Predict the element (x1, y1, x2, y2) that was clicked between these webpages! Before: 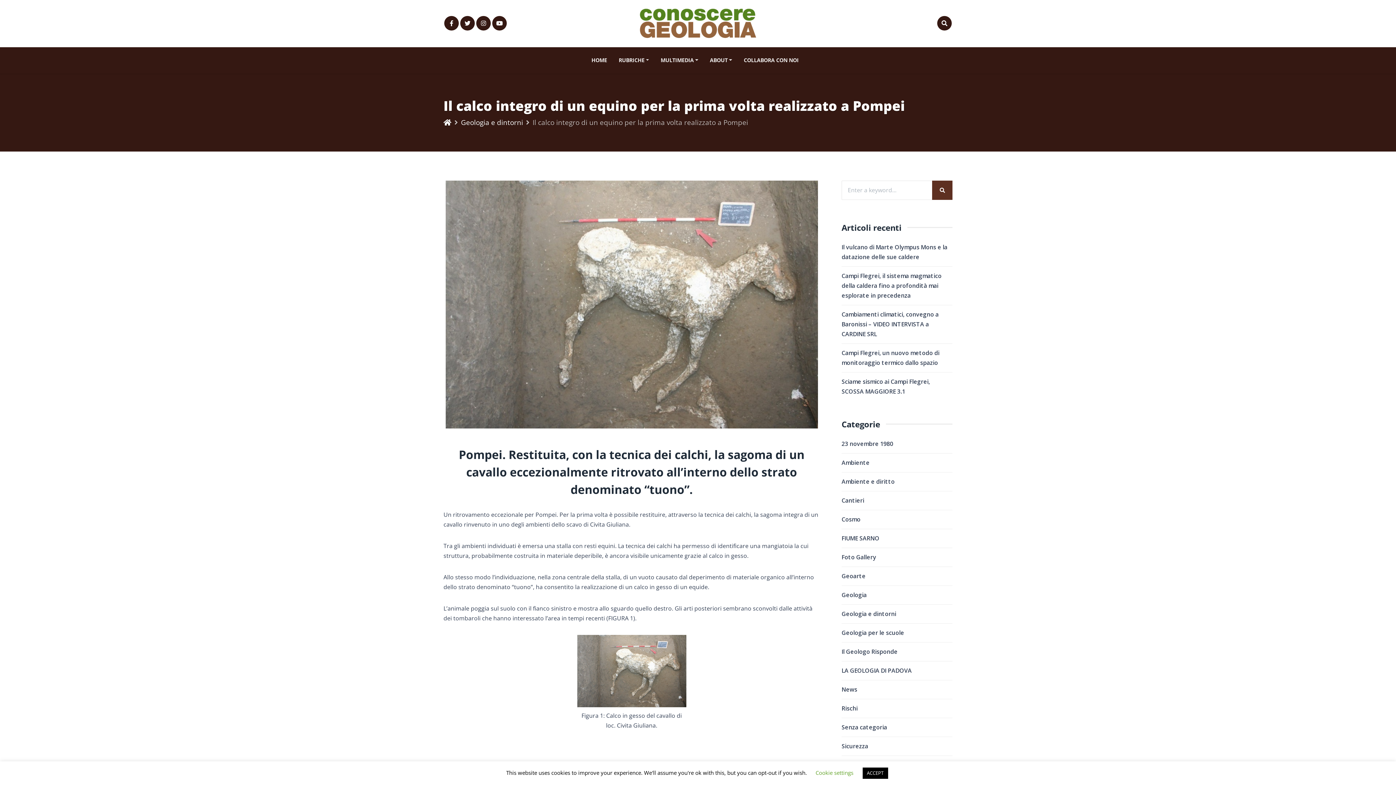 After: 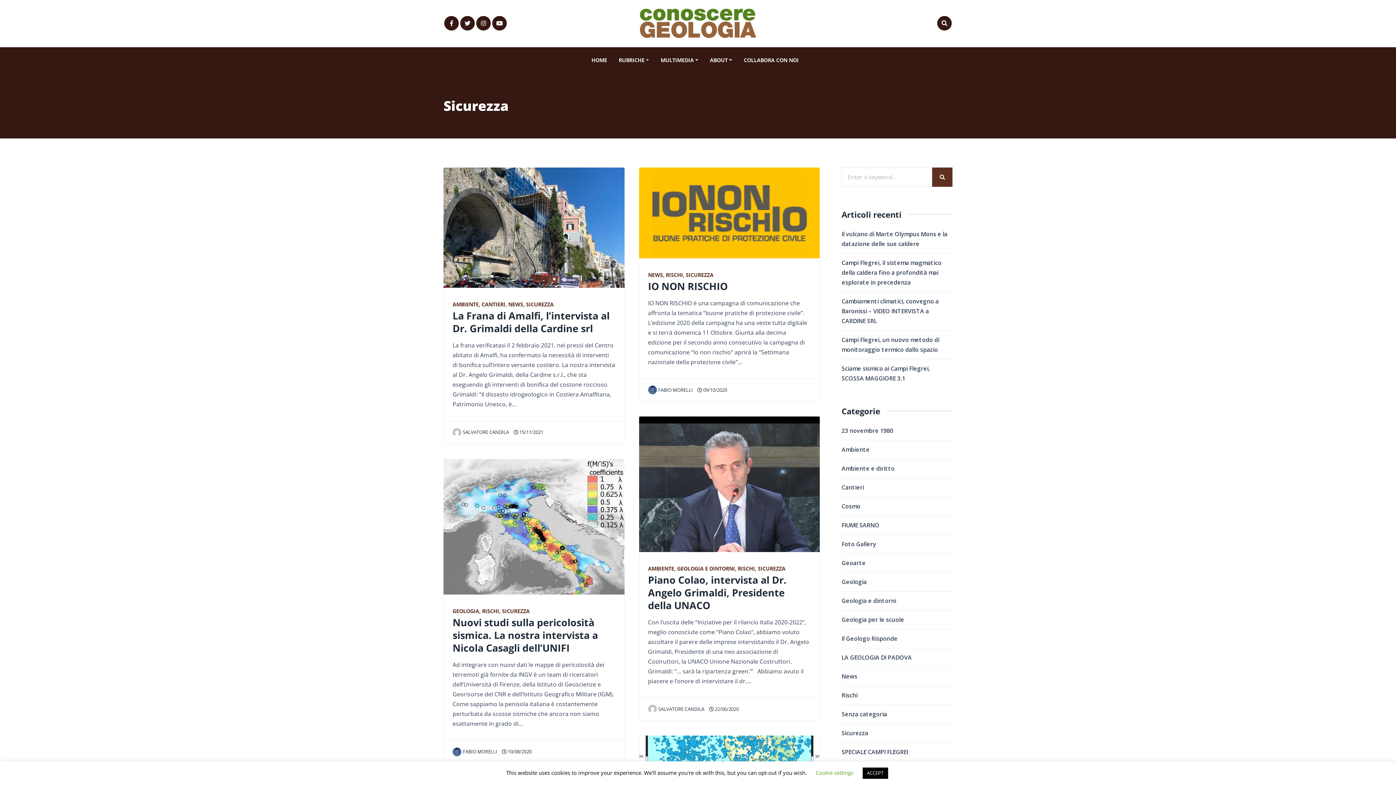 Action: label: Sicurezza bbox: (841, 741, 952, 751)